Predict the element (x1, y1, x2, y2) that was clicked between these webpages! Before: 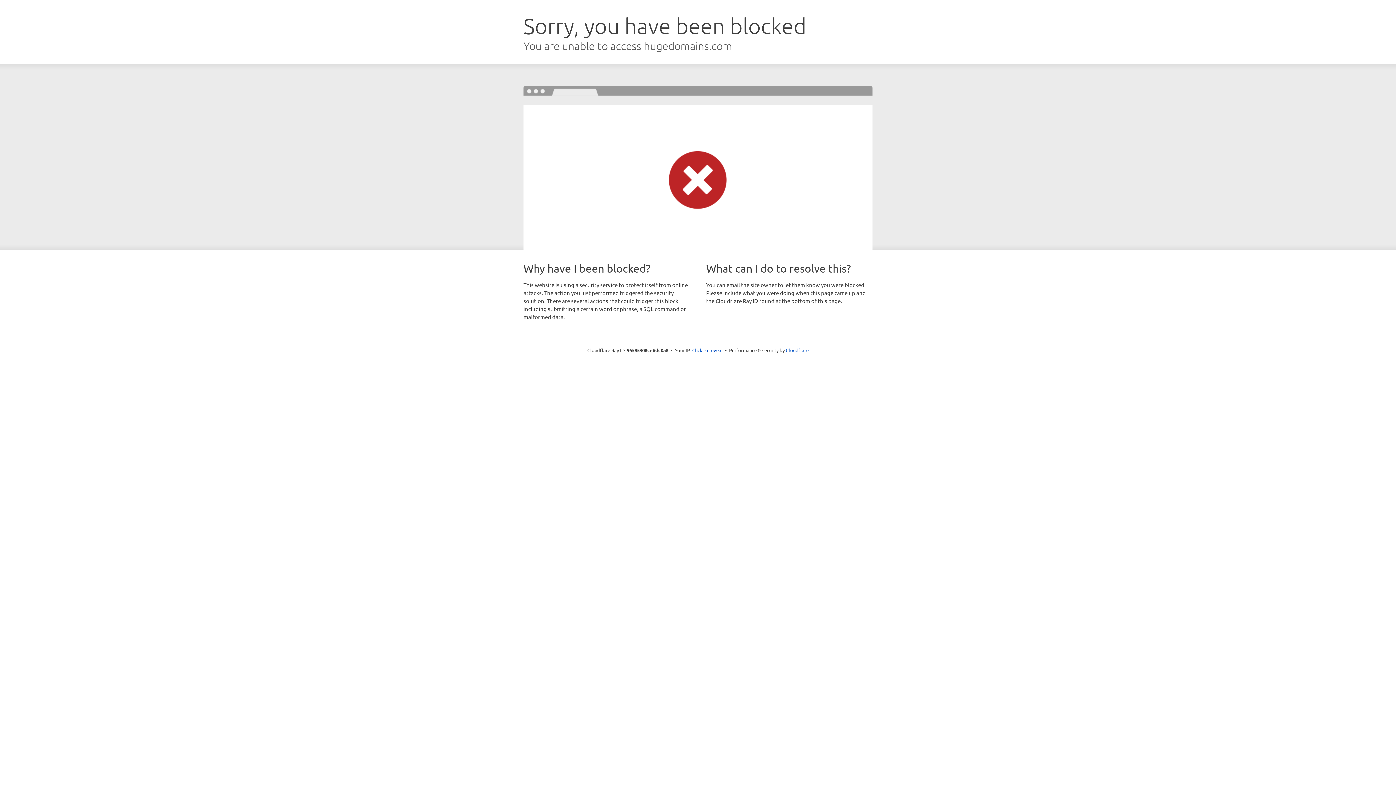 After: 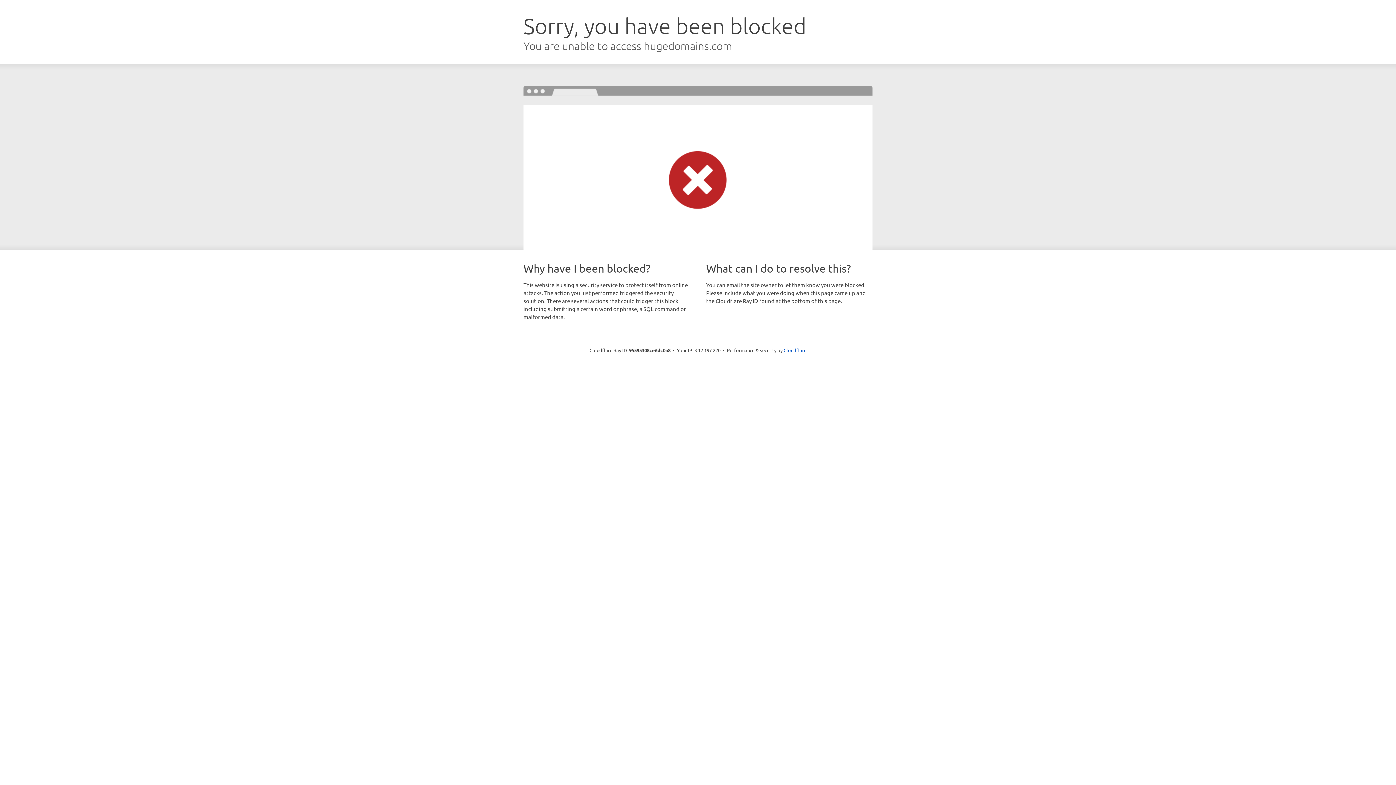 Action: bbox: (692, 346, 722, 353) label: Click to reveal